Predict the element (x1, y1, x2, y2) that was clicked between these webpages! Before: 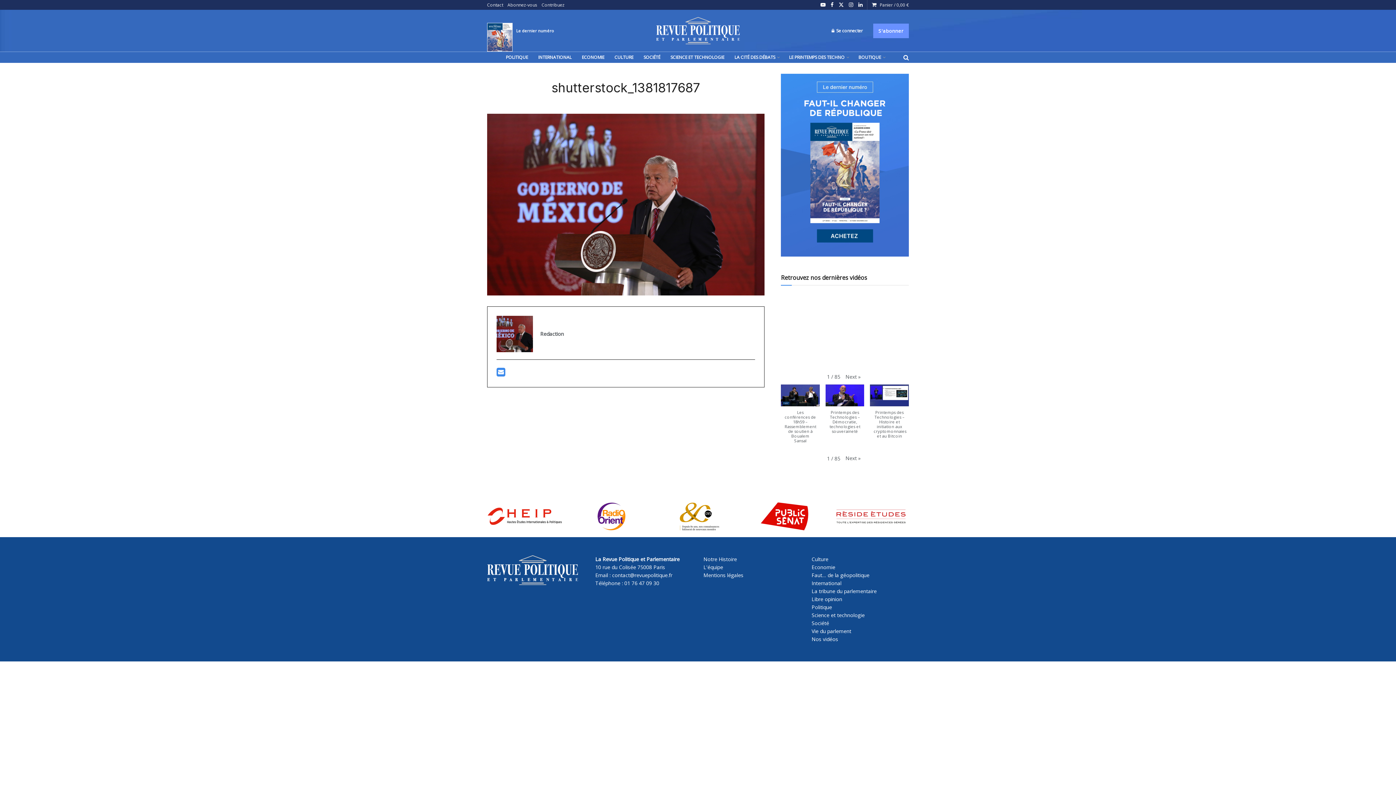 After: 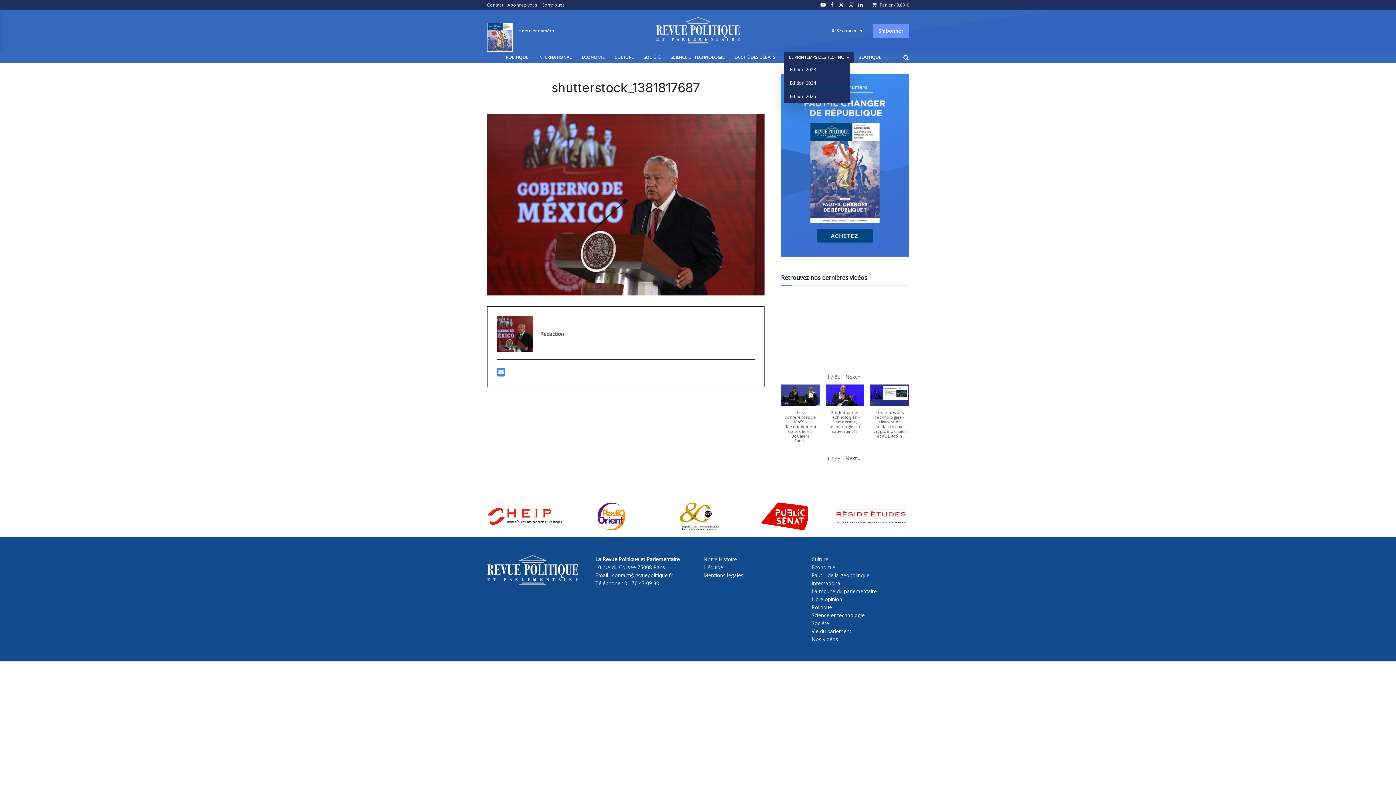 Action: label: LE PRINTEMPS DES TECHNO bbox: (784, 52, 853, 62)